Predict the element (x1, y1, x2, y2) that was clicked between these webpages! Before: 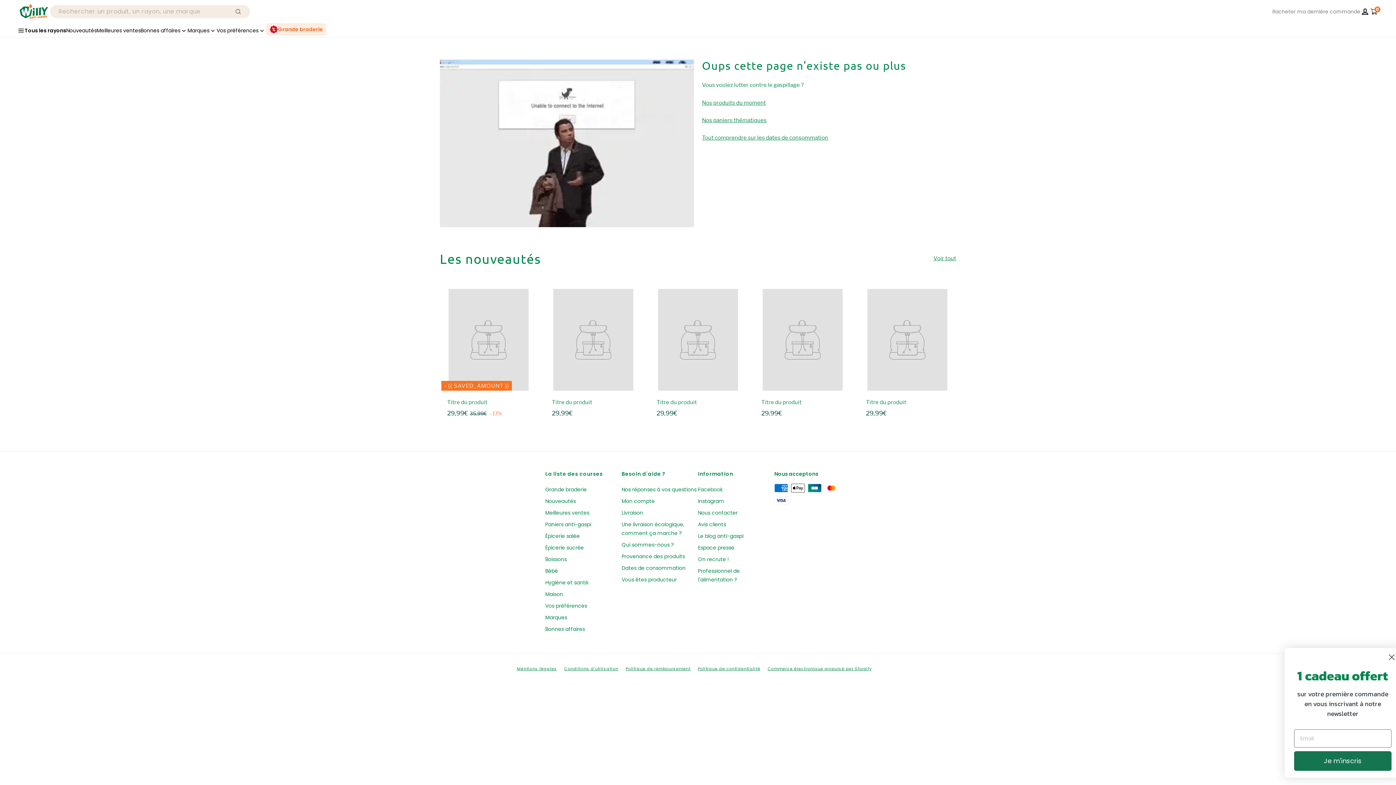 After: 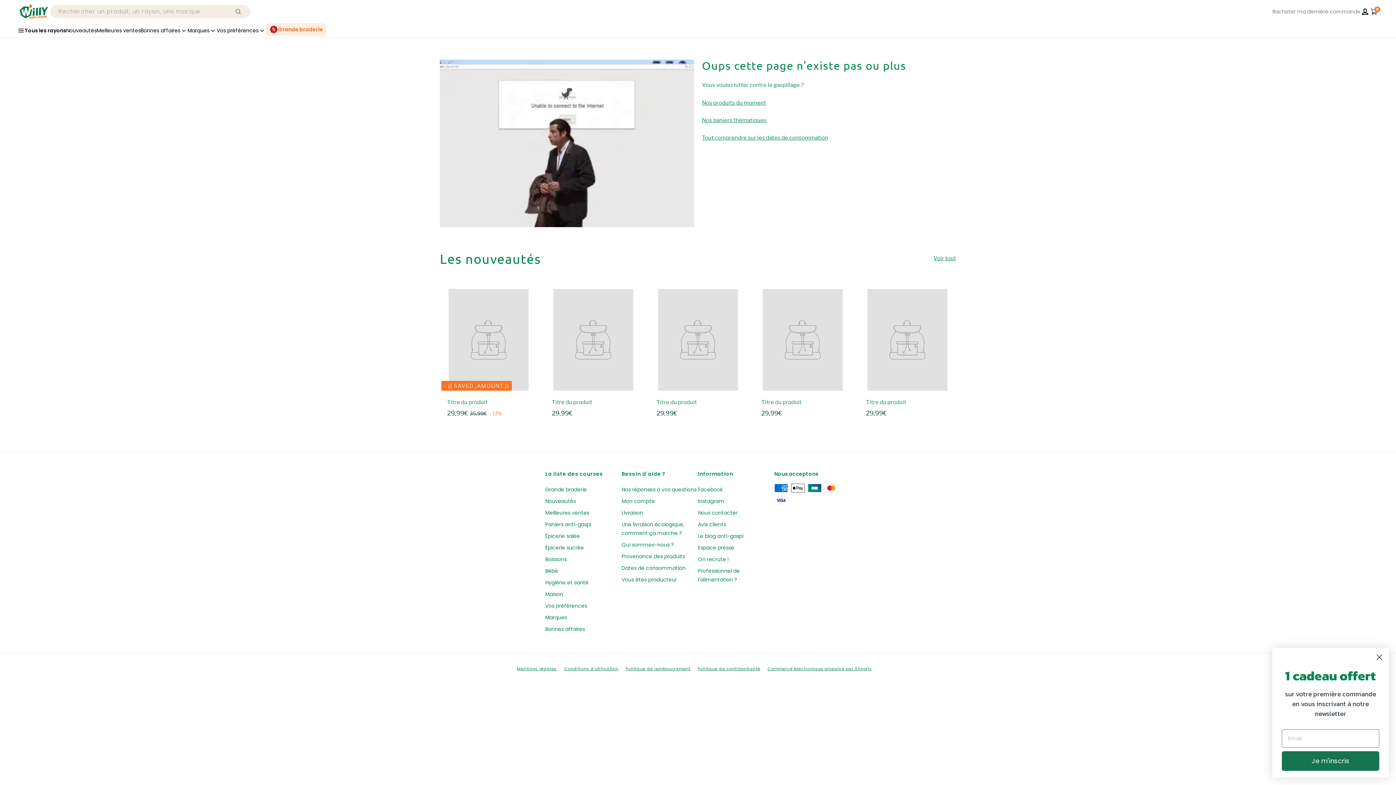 Action: label: On recrute ! bbox: (698, 553, 729, 565)